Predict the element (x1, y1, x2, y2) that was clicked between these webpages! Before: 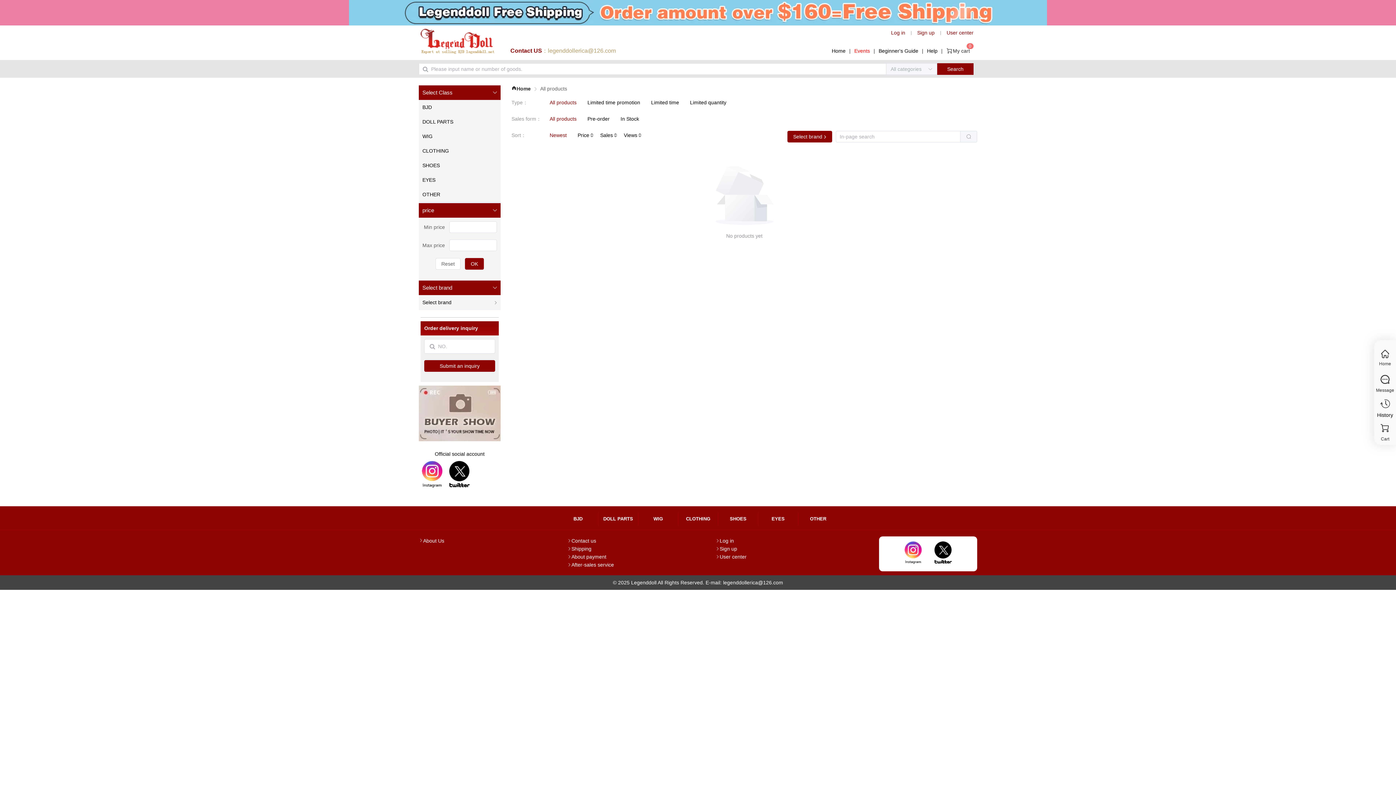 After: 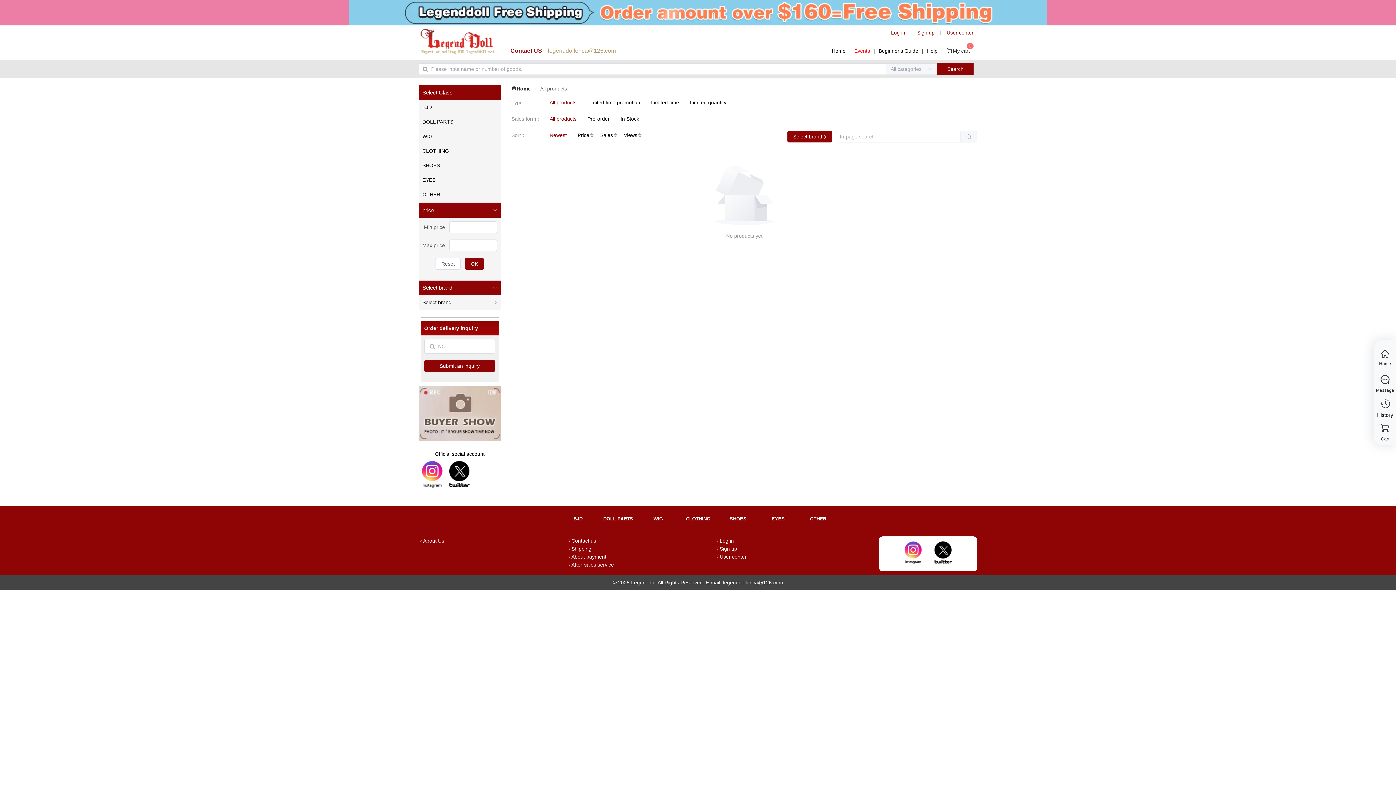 Action: bbox: (448, 379, 470, 385)